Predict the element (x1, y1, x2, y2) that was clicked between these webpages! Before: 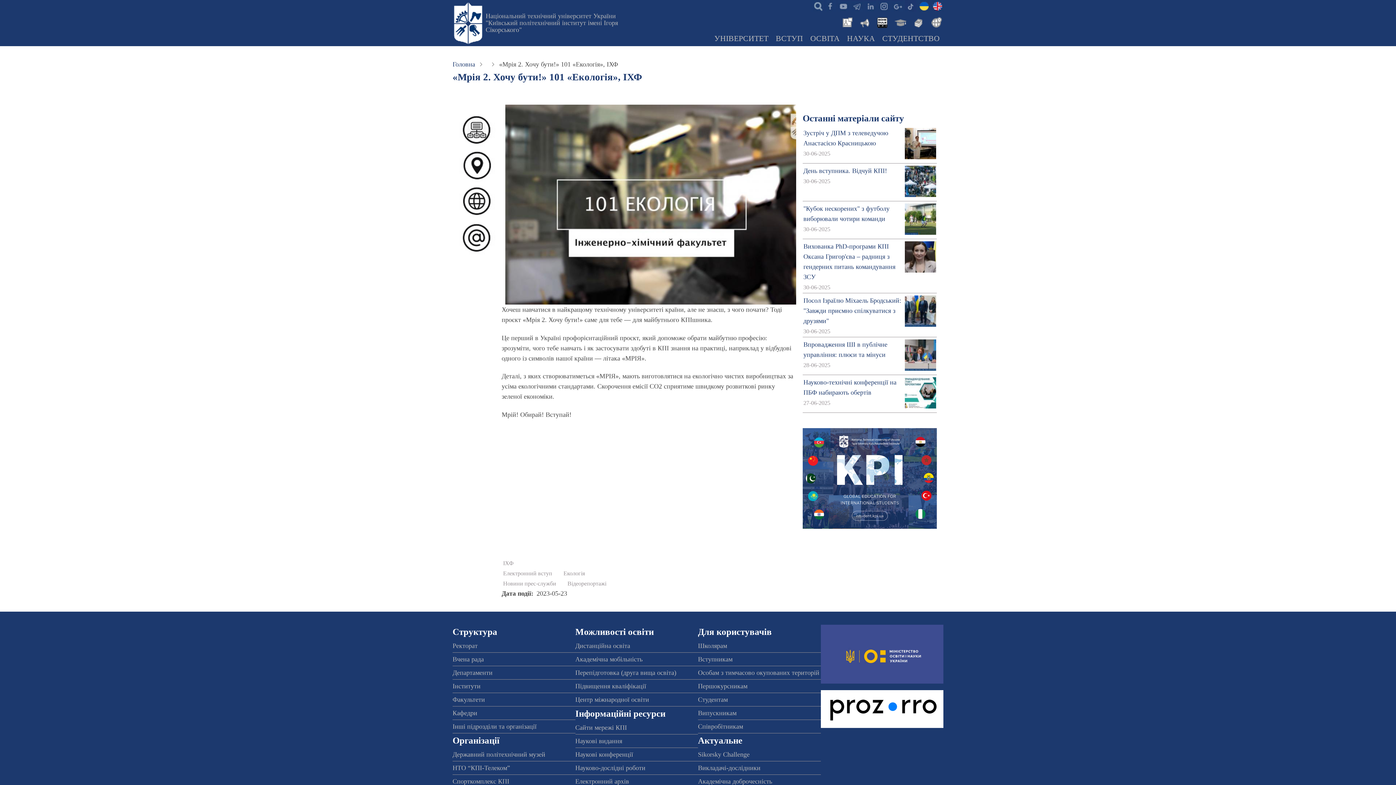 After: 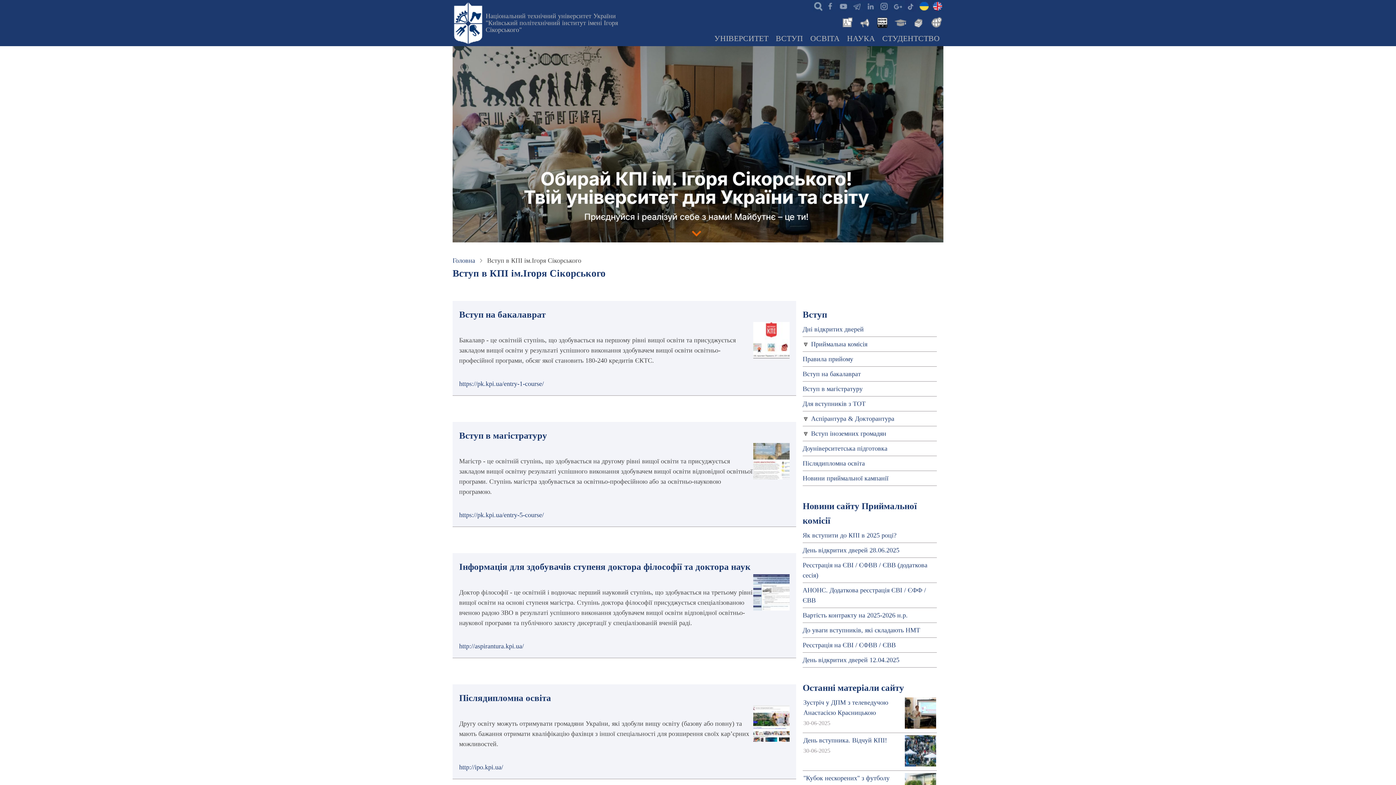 Action: label: ВСТУП bbox: (772, 31, 806, 46)